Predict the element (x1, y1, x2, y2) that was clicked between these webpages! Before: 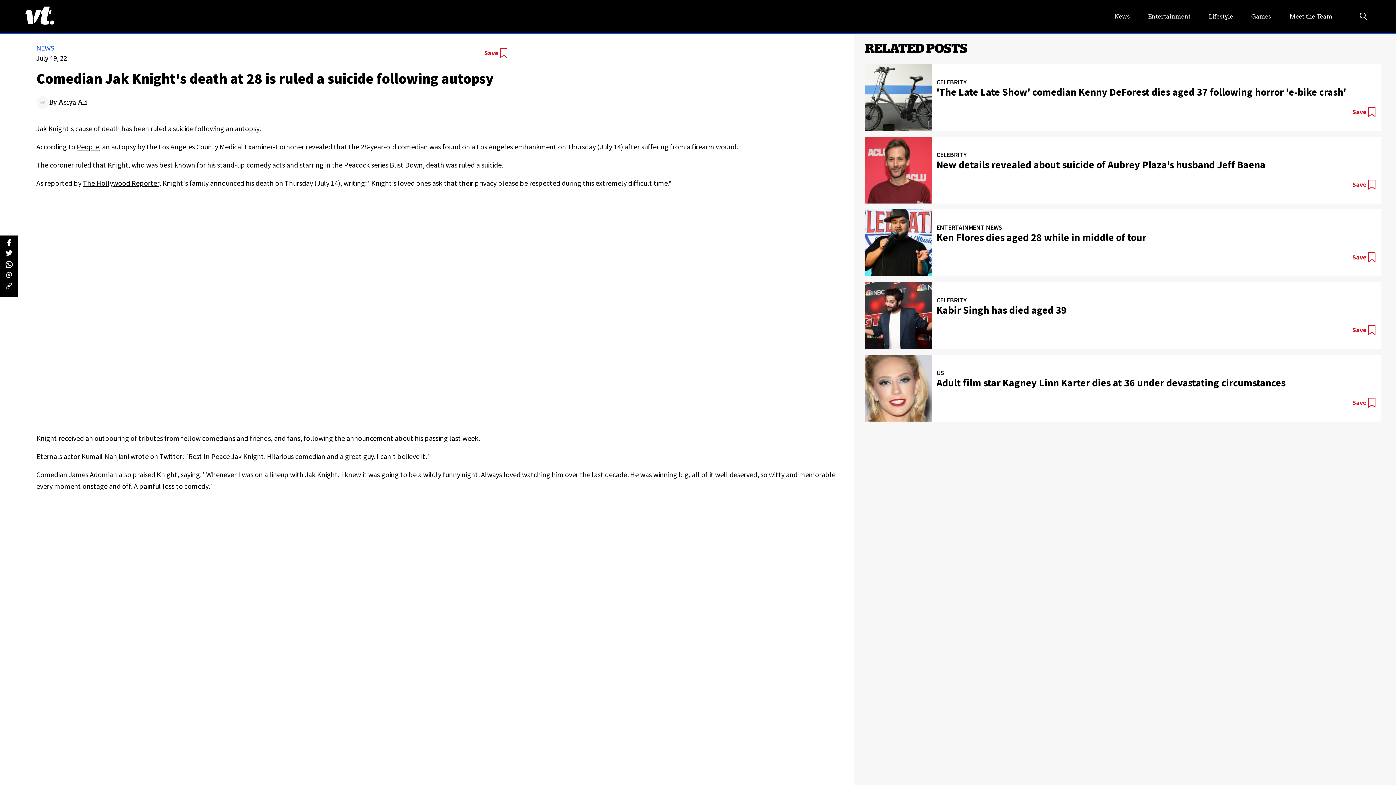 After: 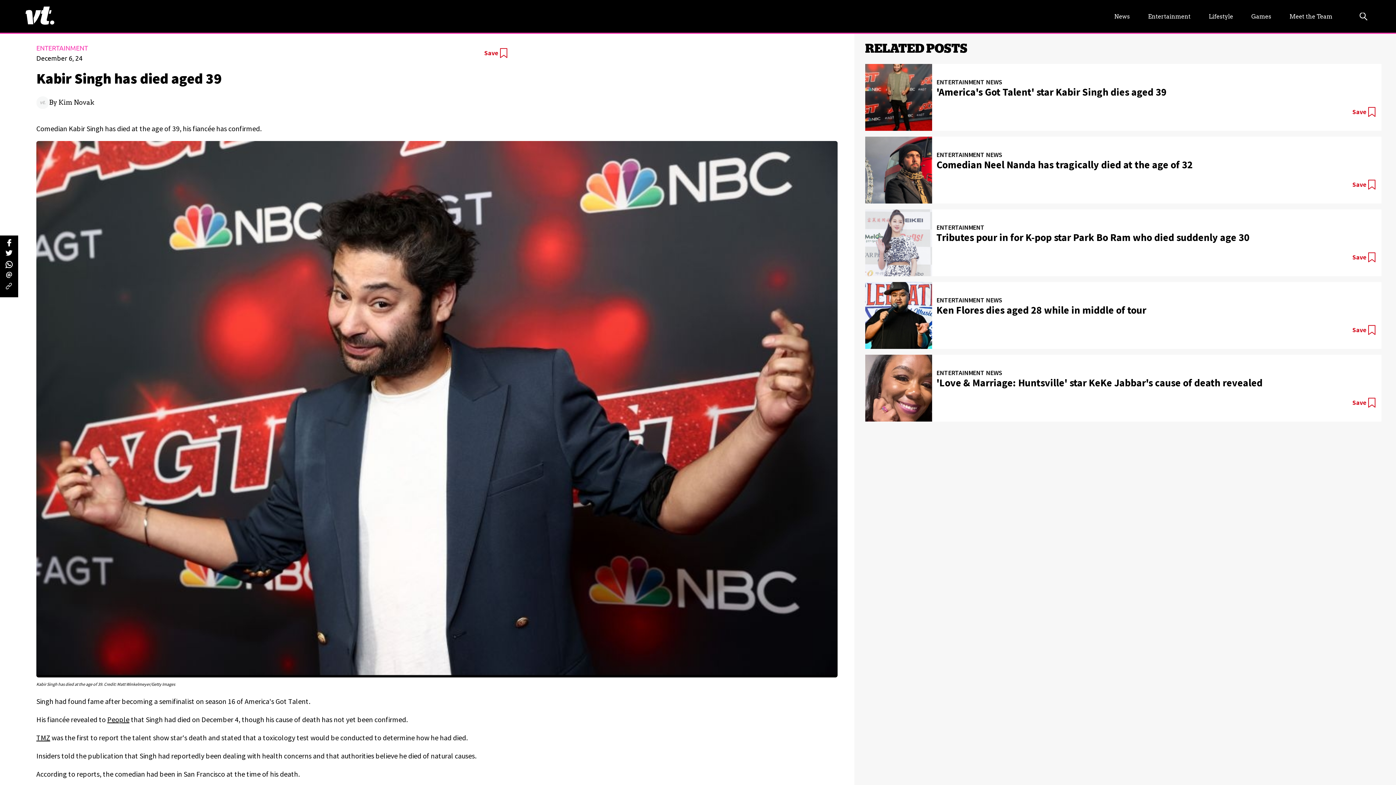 Action: bbox: (865, 282, 1381, 348) label: CELEBRITY
Kabir Singh has died aged 39

Save